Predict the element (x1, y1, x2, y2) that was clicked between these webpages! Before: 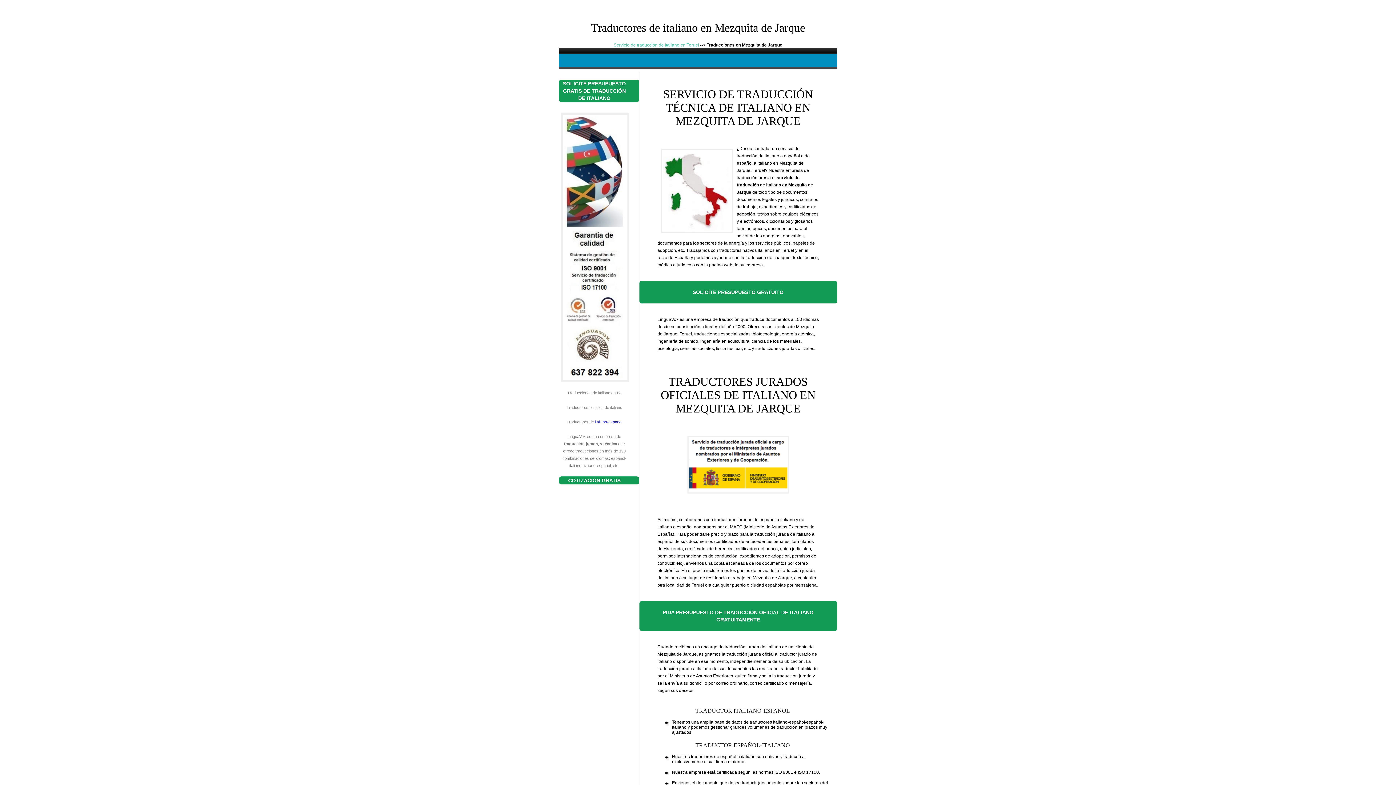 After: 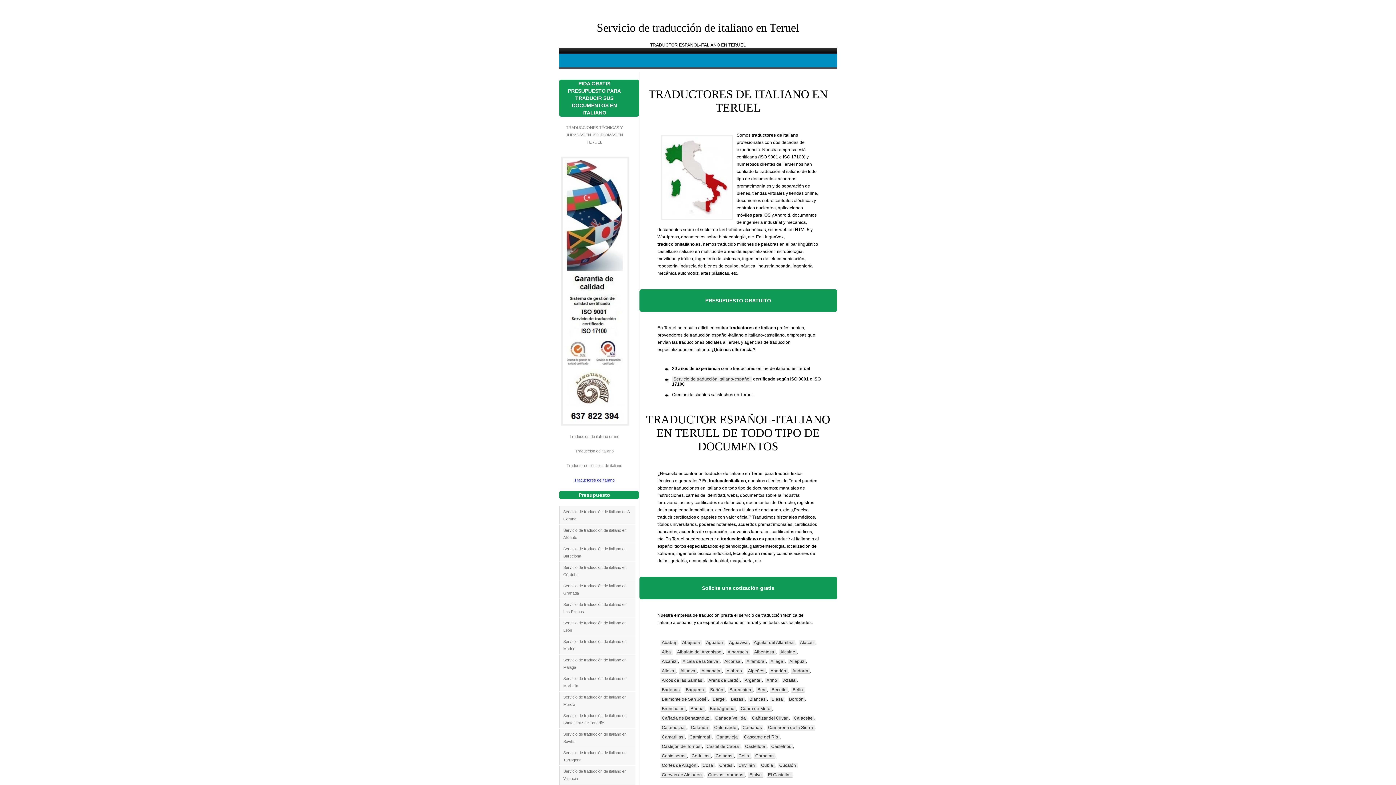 Action: label: Servicio de traducción de italiano en Teruel bbox: (613, 42, 699, 47)